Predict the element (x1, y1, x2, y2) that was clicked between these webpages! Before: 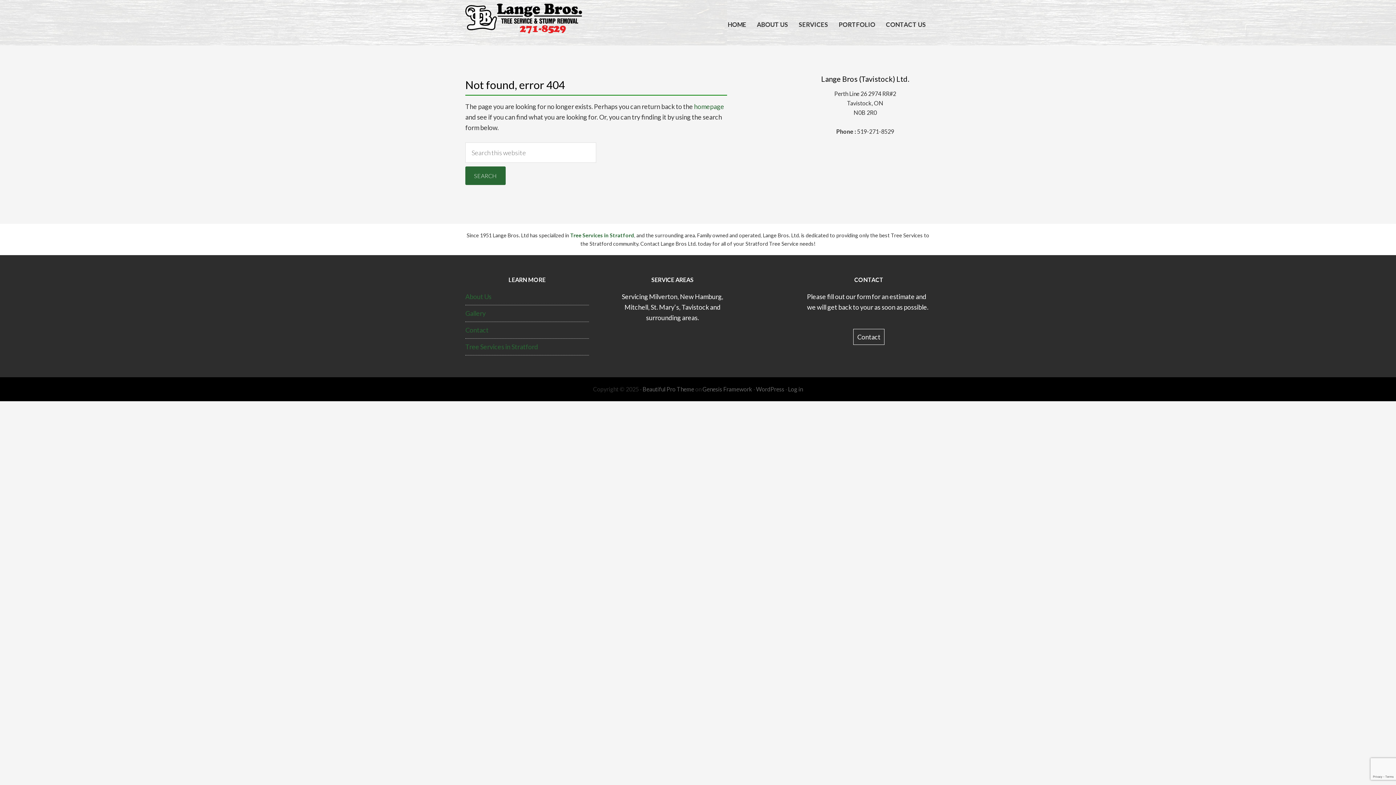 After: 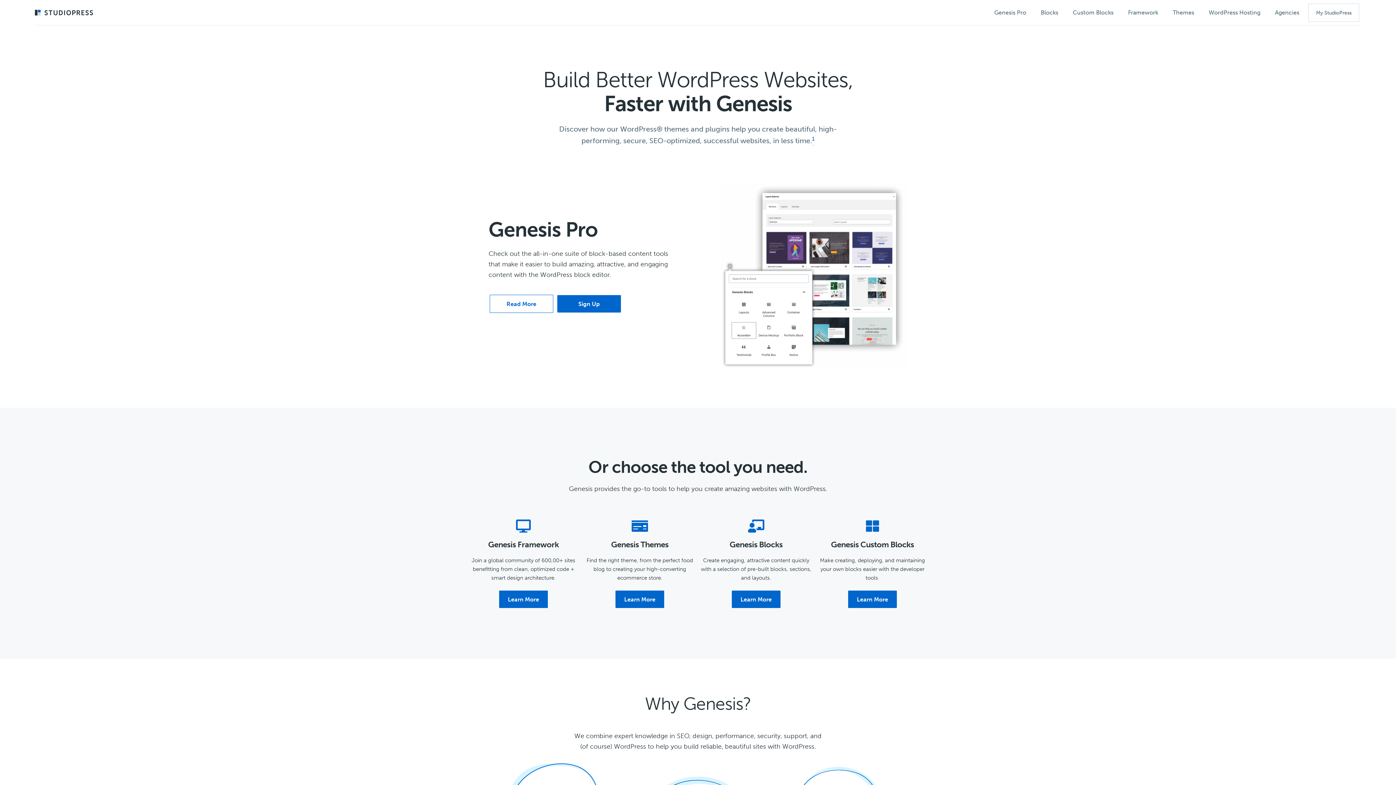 Action: bbox: (702, 385, 752, 392) label: Genesis Framework